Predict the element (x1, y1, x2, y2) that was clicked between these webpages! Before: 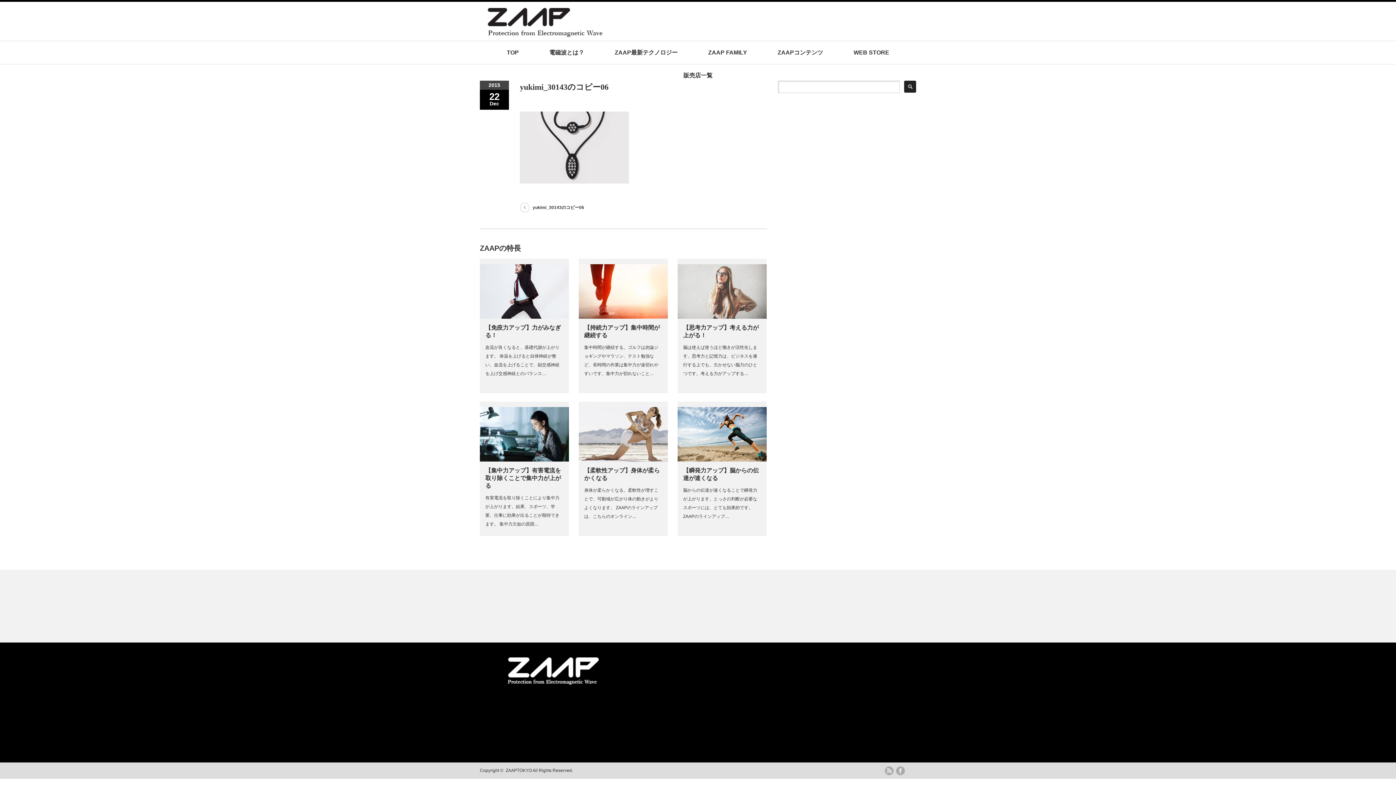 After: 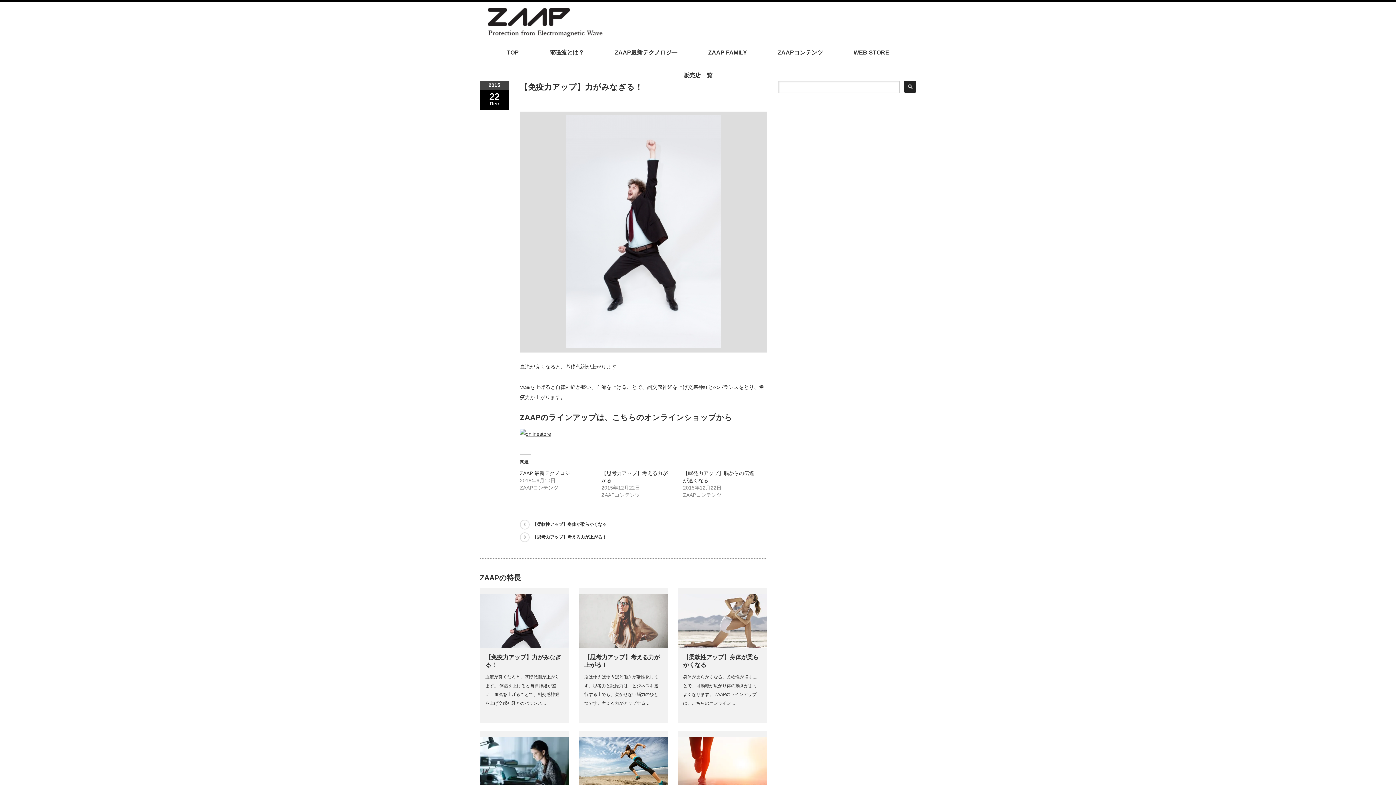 Action: bbox: (480, 314, 569, 320)